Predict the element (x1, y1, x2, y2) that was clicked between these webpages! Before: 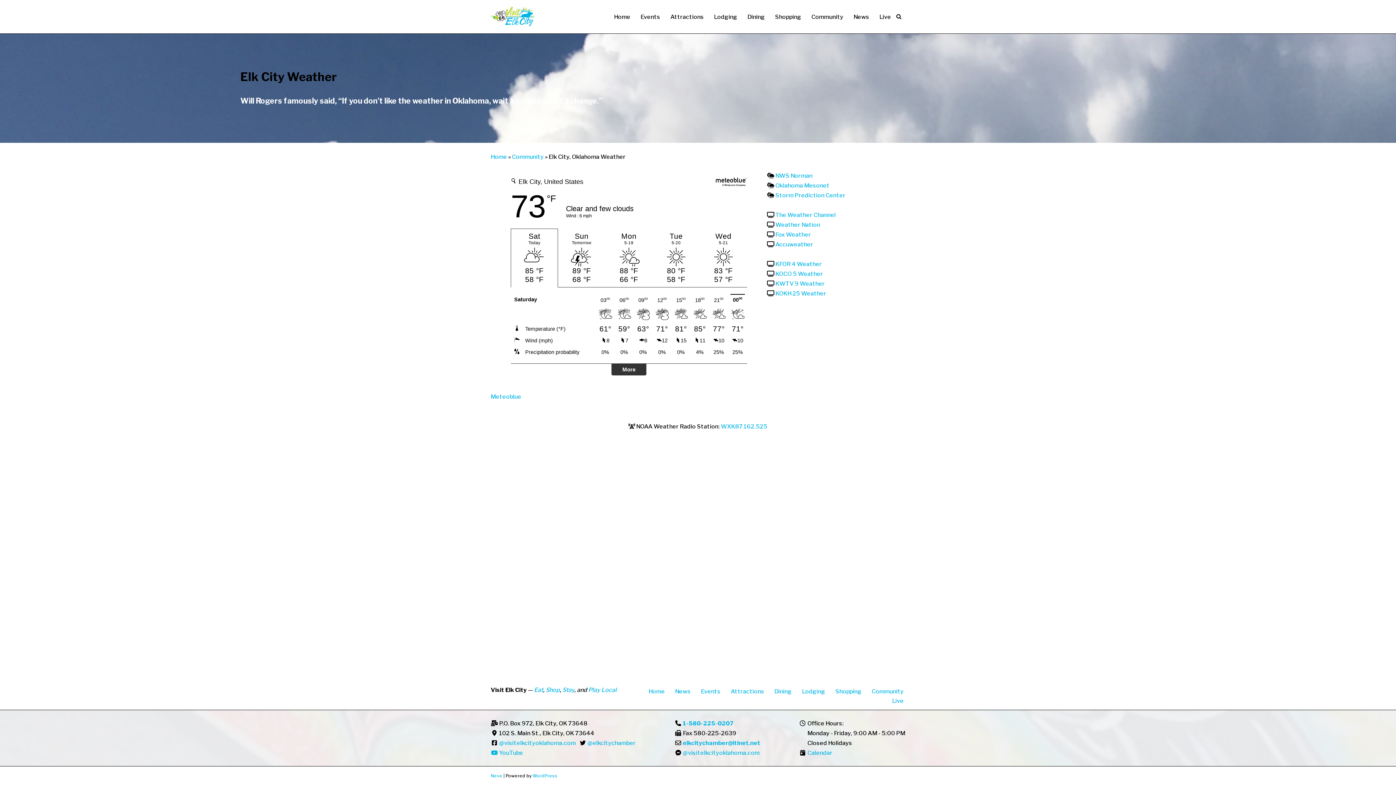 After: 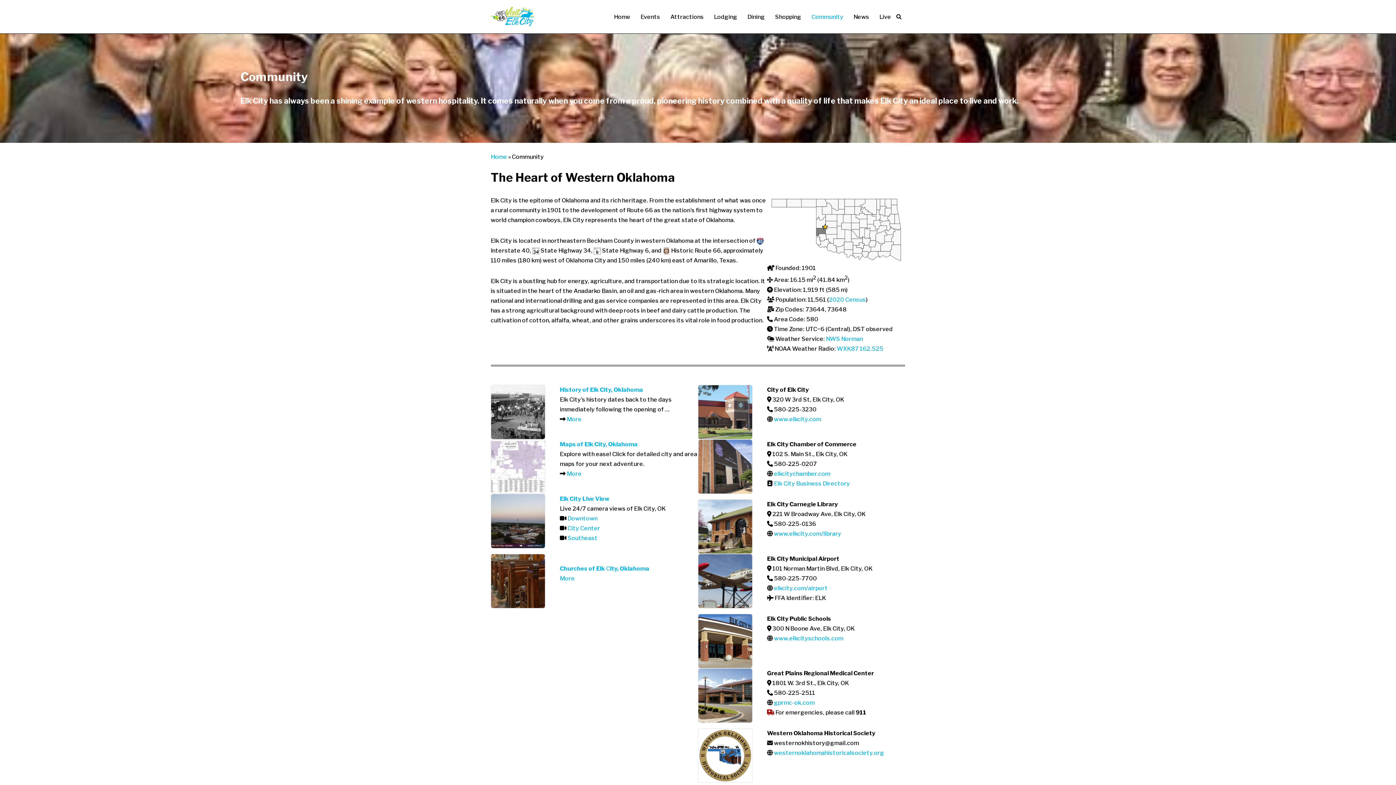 Action: bbox: (811, 11, 843, 21) label: Community